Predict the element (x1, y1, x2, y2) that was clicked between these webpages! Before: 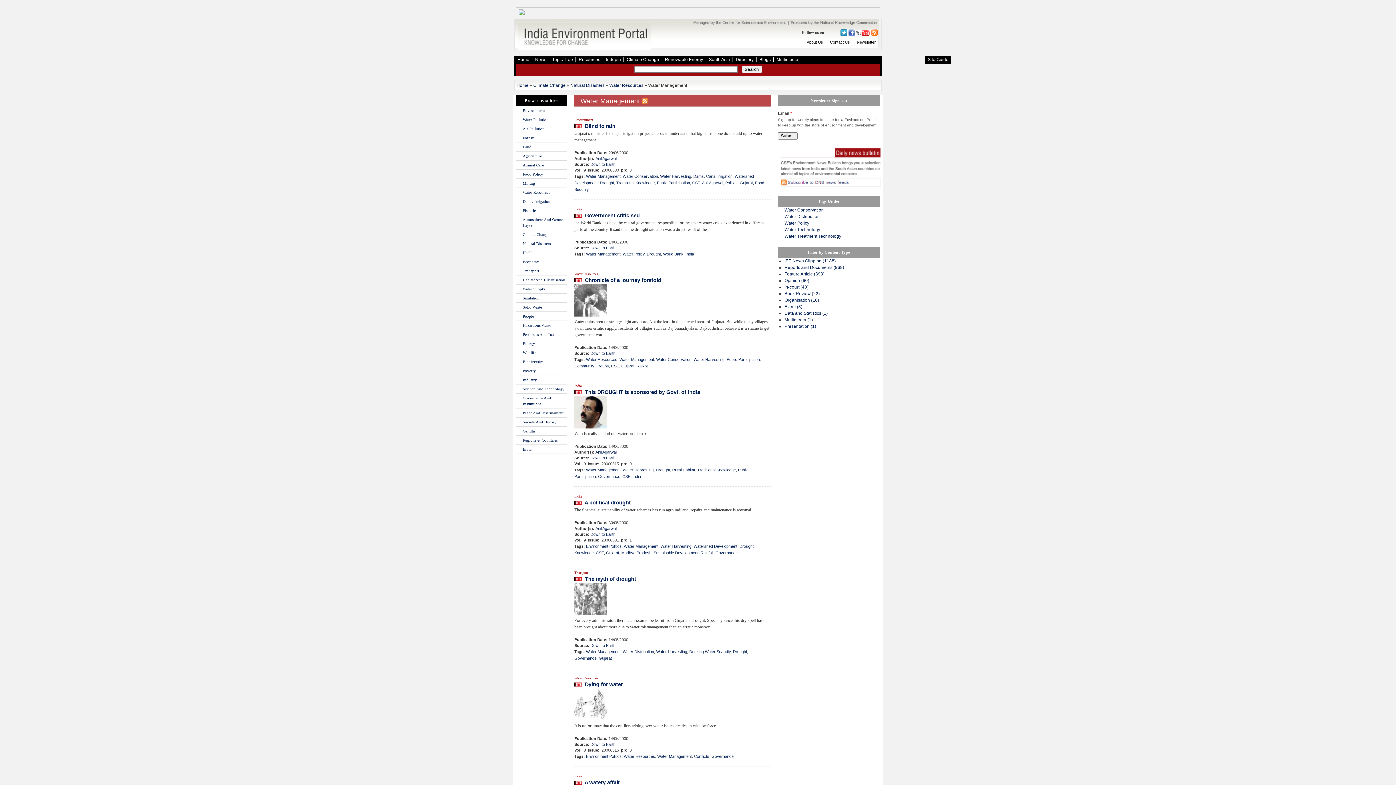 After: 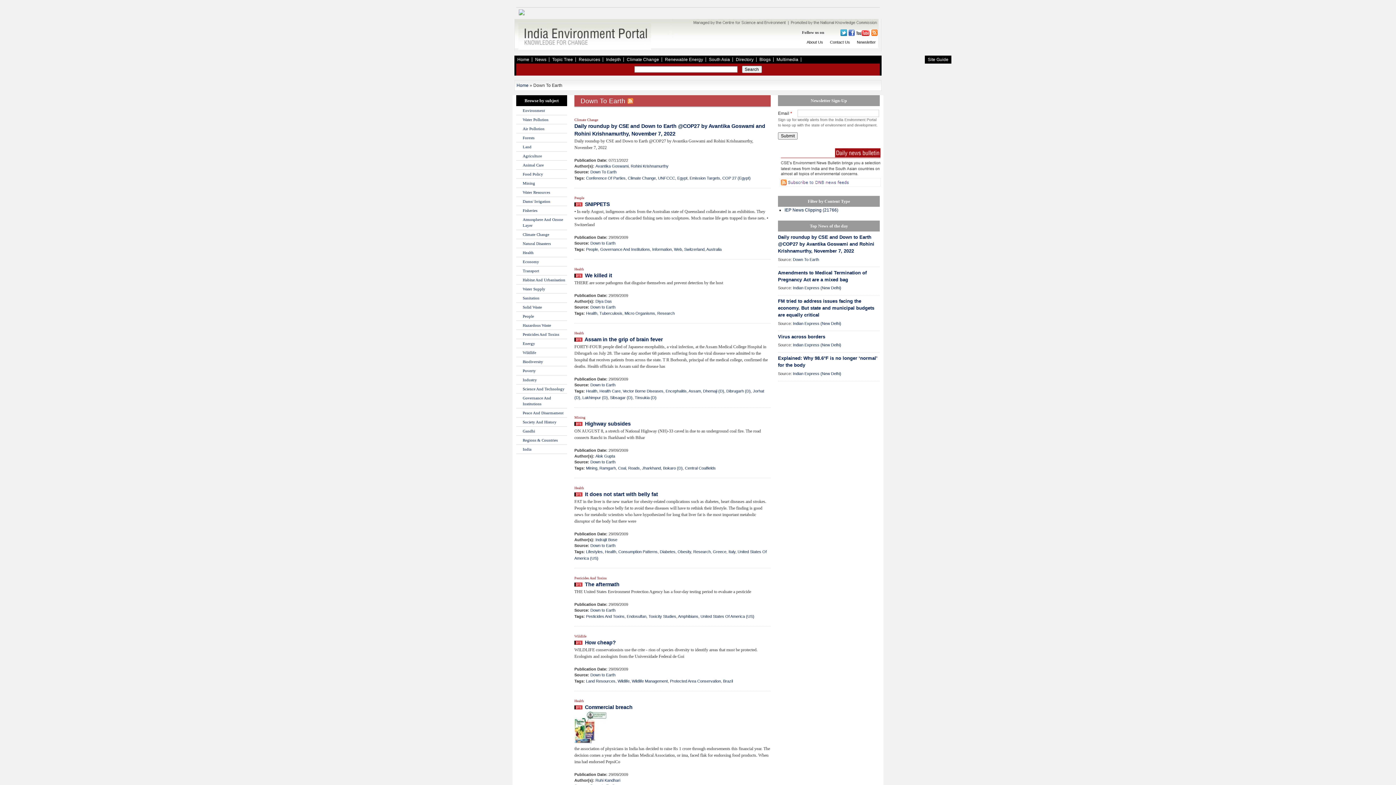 Action: bbox: (590, 742, 615, 746) label: Down to Earth